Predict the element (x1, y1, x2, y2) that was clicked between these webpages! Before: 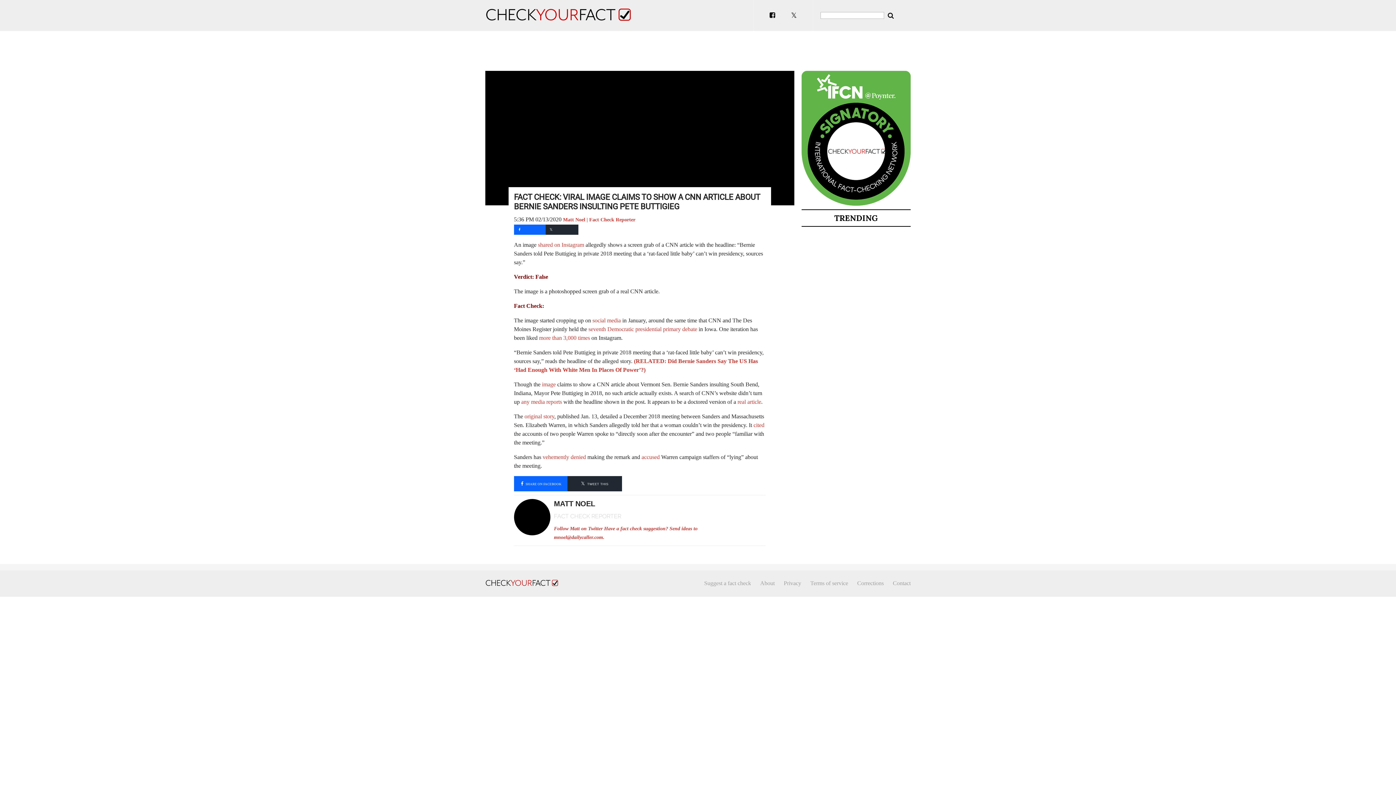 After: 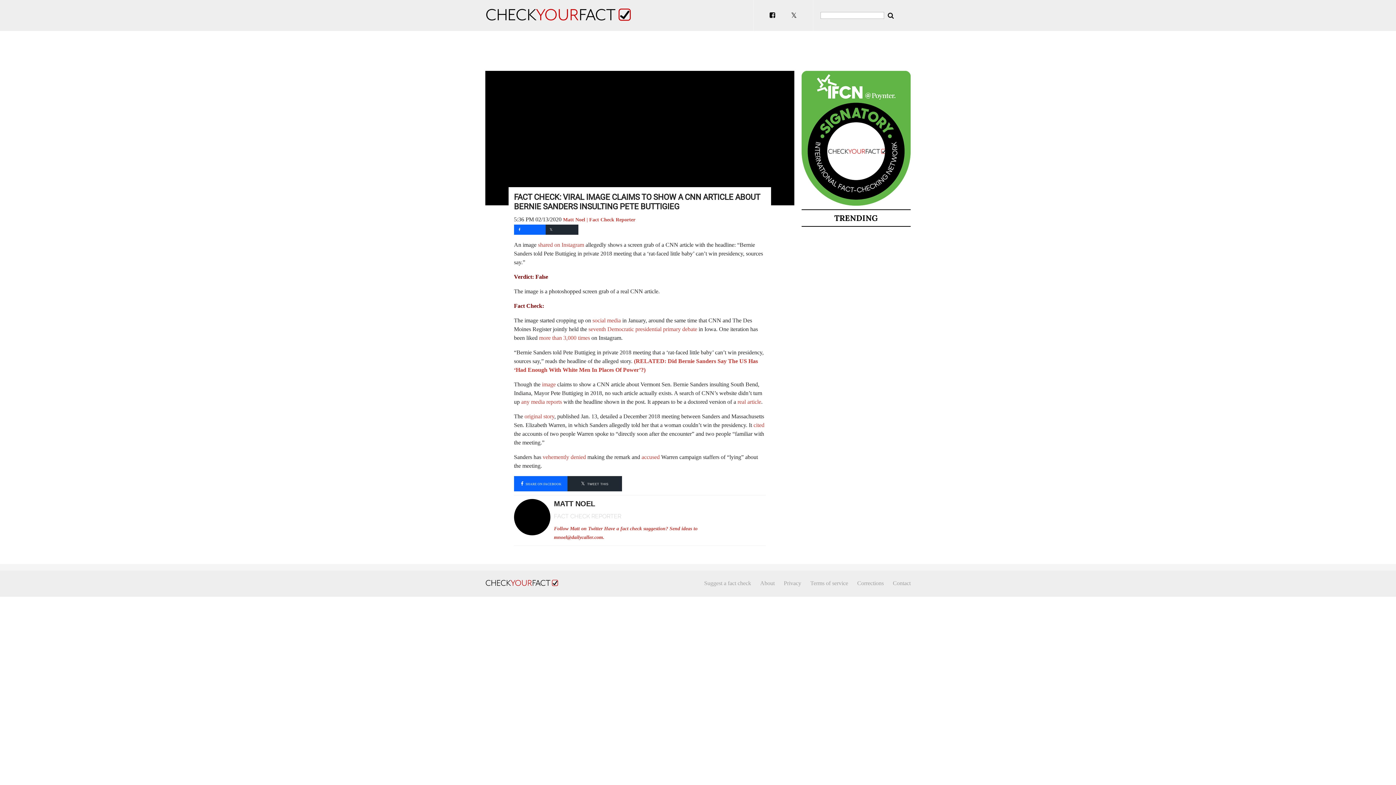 Action: label: media bbox: (607, 317, 621, 323)